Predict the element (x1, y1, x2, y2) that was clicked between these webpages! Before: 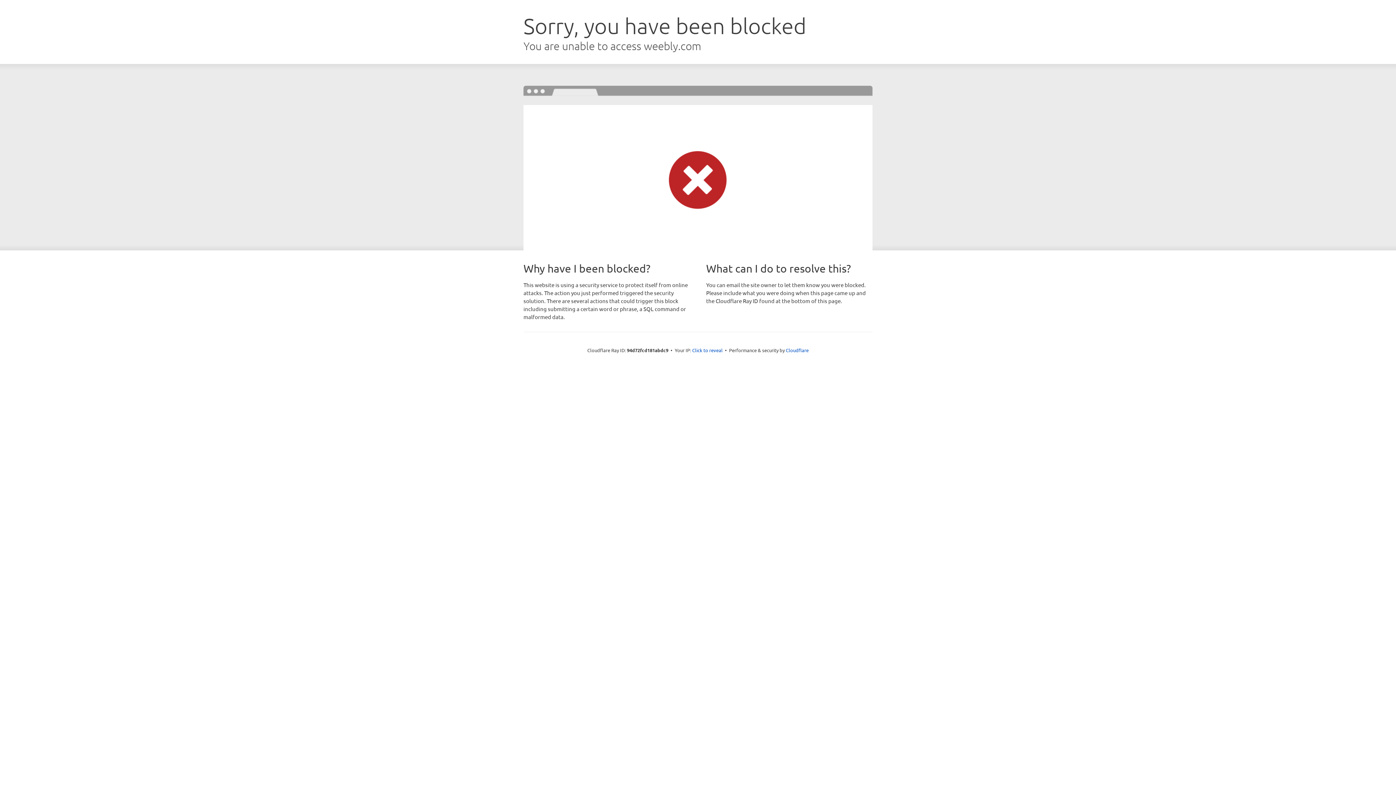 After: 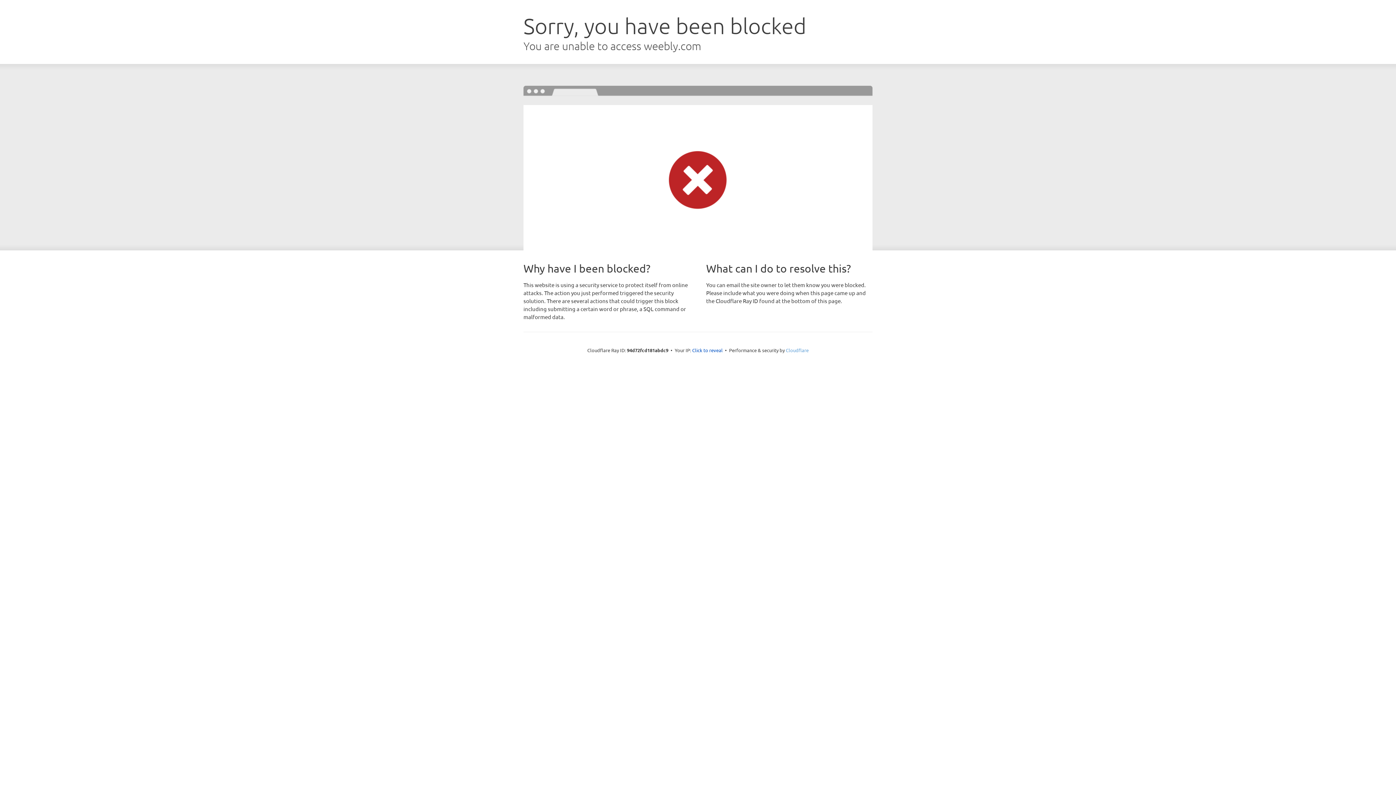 Action: label: Cloudflare bbox: (786, 347, 808, 353)